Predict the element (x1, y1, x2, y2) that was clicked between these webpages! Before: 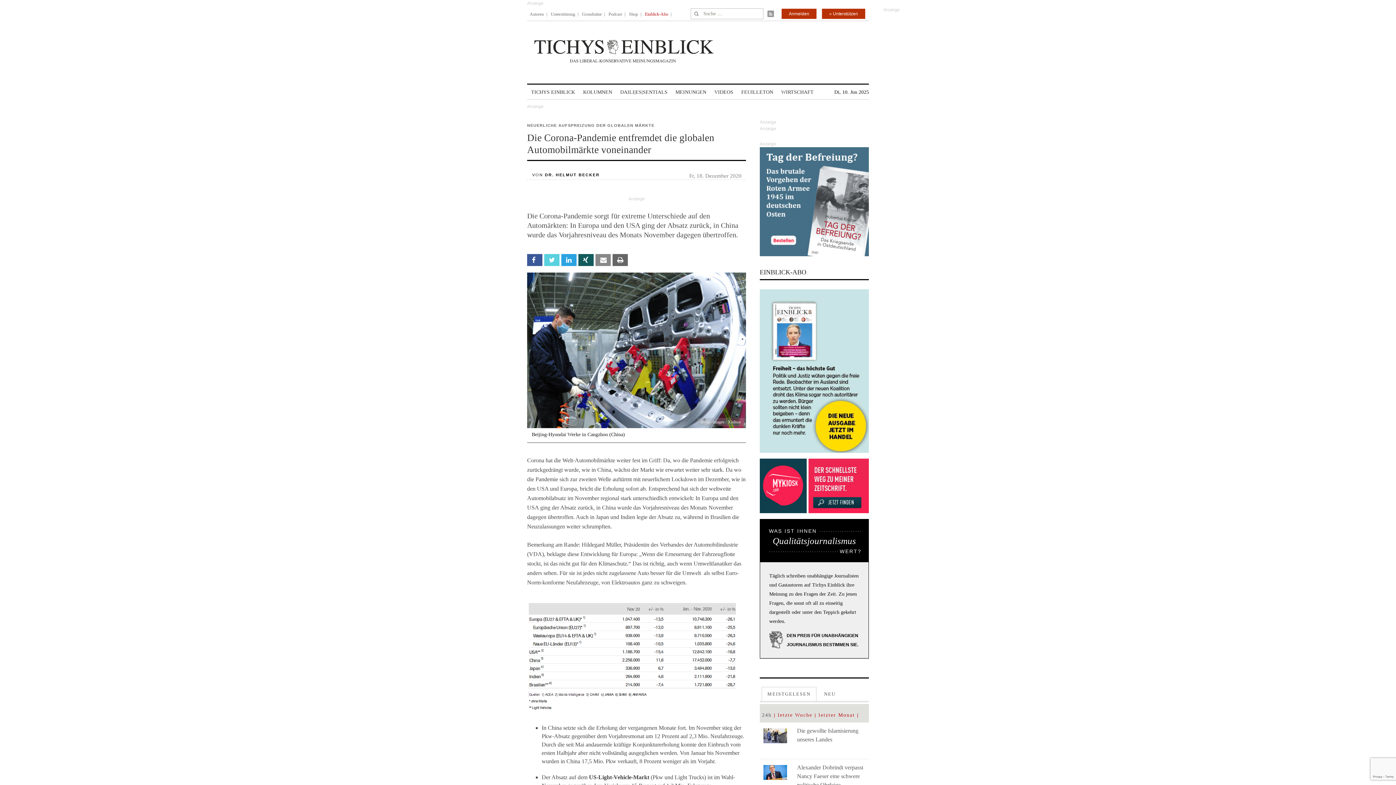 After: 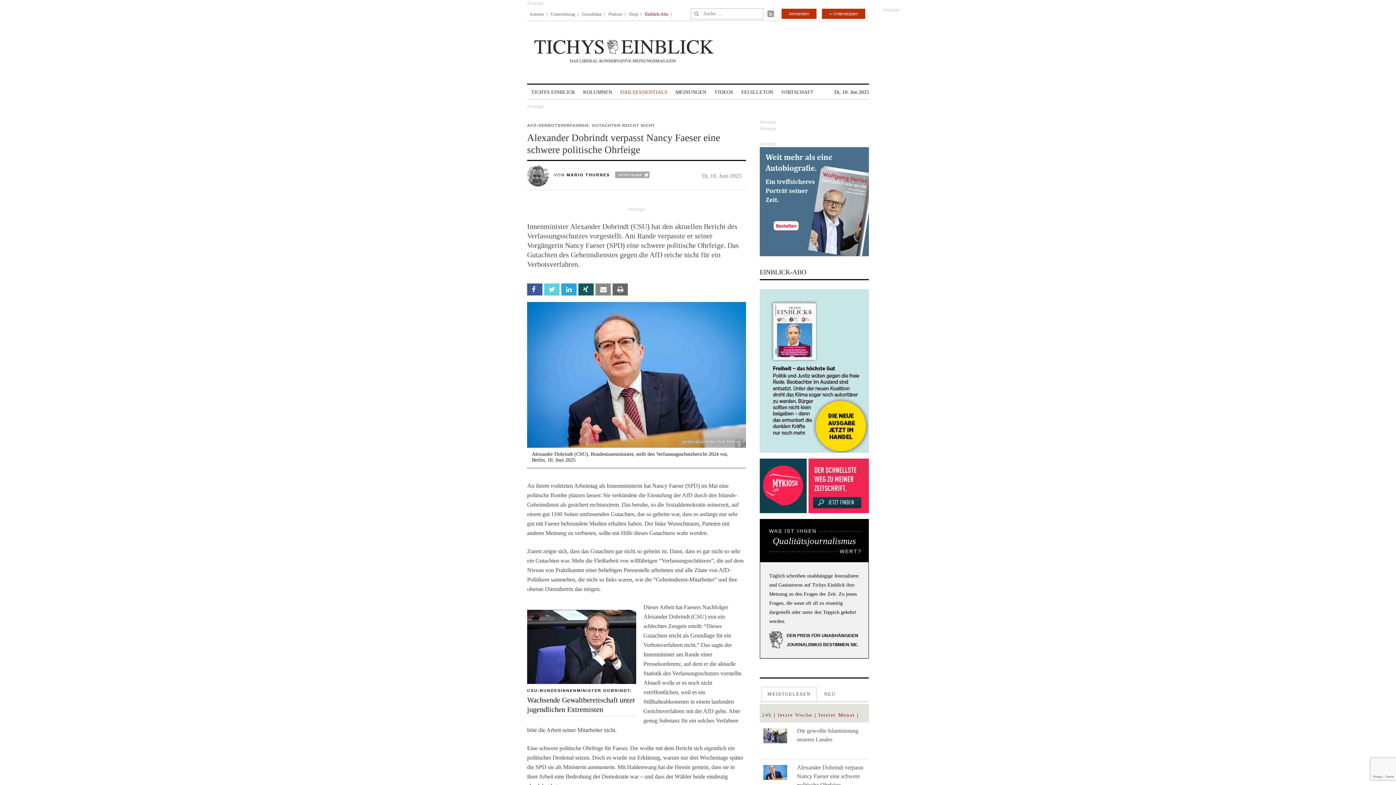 Action: bbox: (797, 764, 863, 788) label: Alexander Dobrindt verpasst Nancy Faeser eine schwere politische Ohrfeige